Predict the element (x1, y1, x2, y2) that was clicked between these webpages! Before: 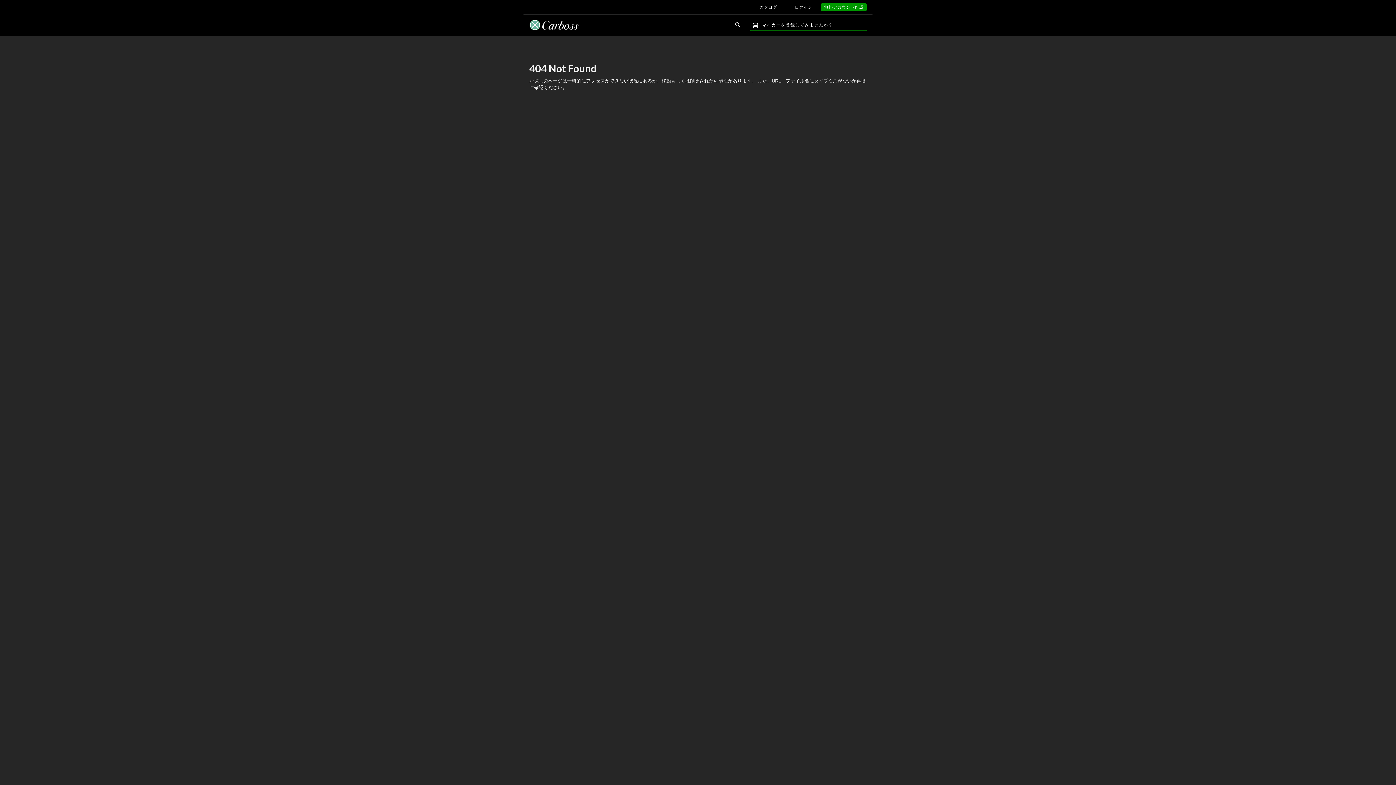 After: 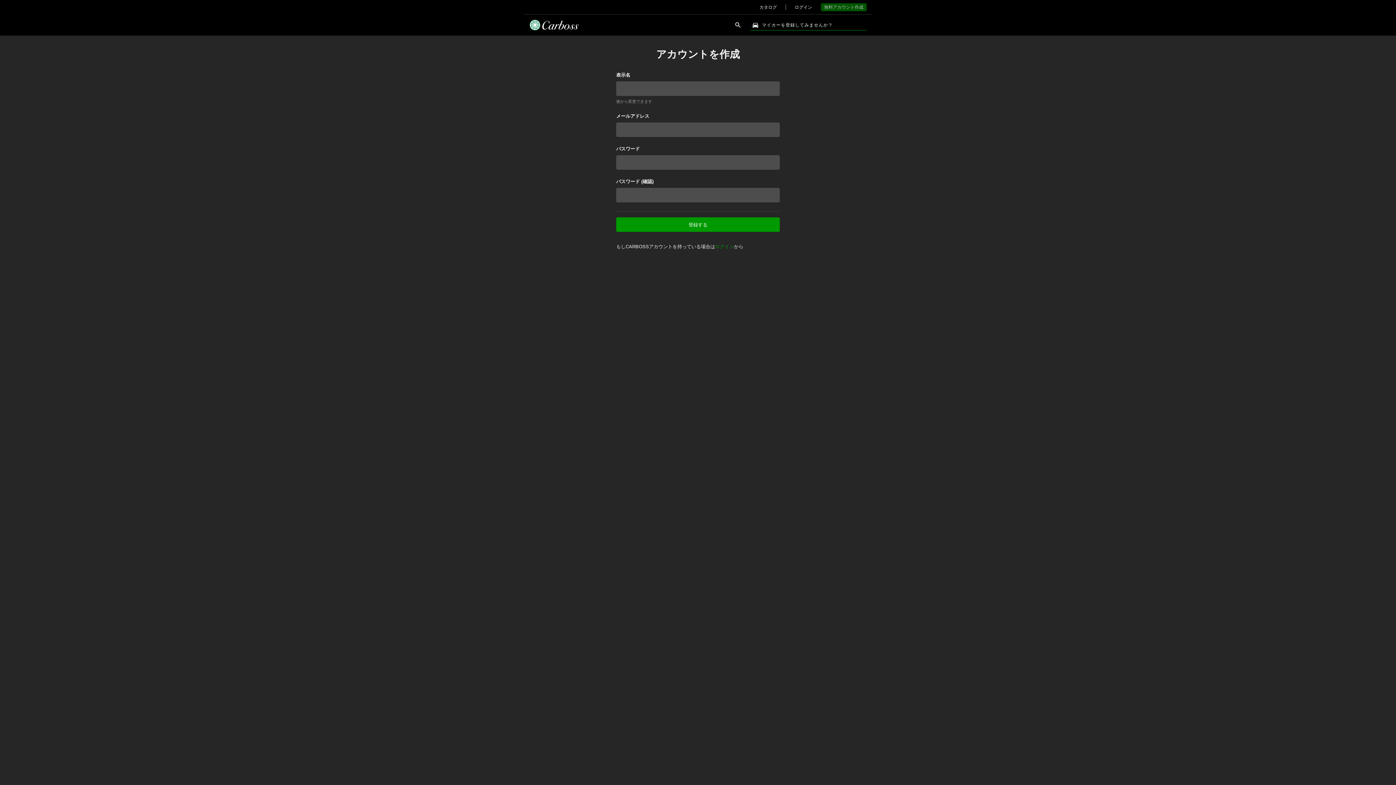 Action: bbox: (821, 3, 866, 11) label: 無料アカウント作成